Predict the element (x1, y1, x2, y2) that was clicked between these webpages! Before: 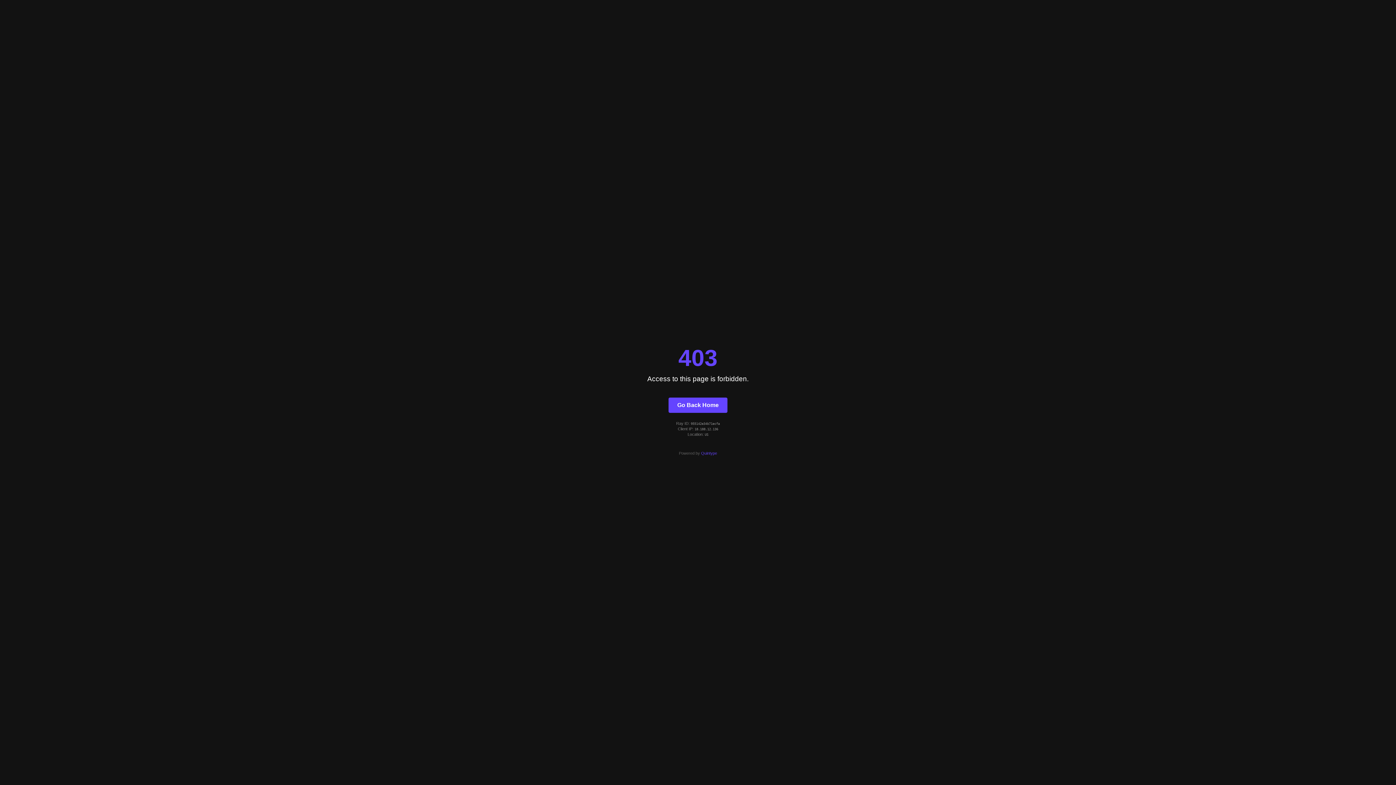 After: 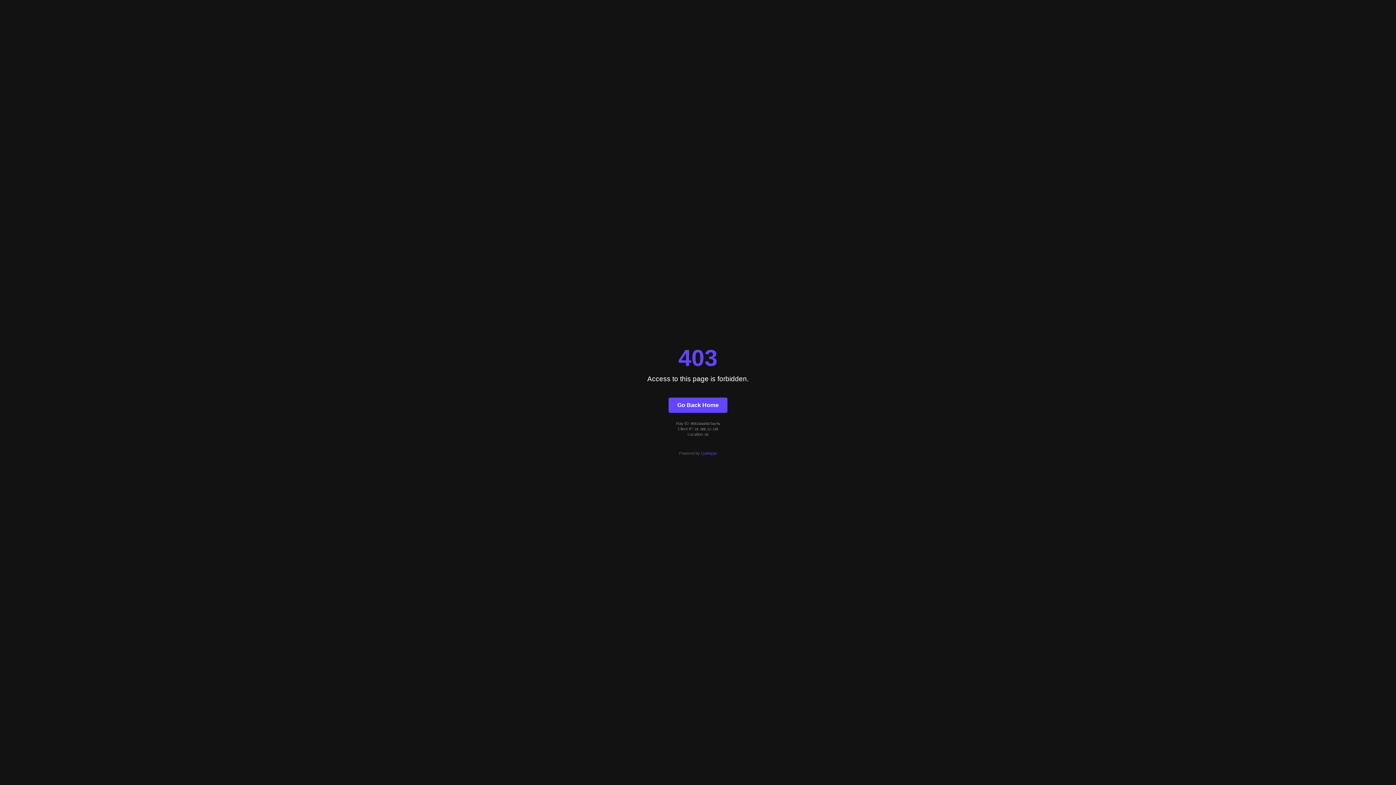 Action: bbox: (701, 451, 717, 455) label: Quintype